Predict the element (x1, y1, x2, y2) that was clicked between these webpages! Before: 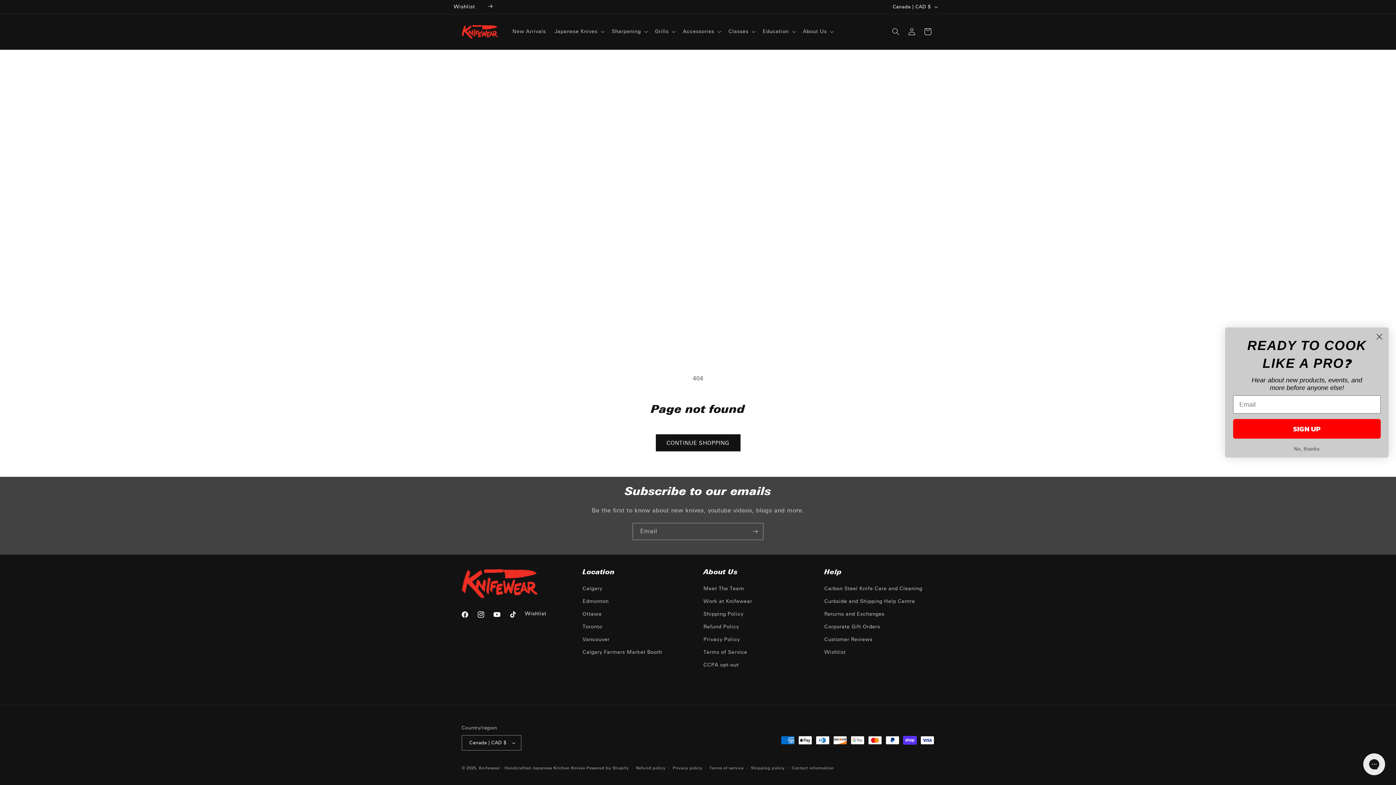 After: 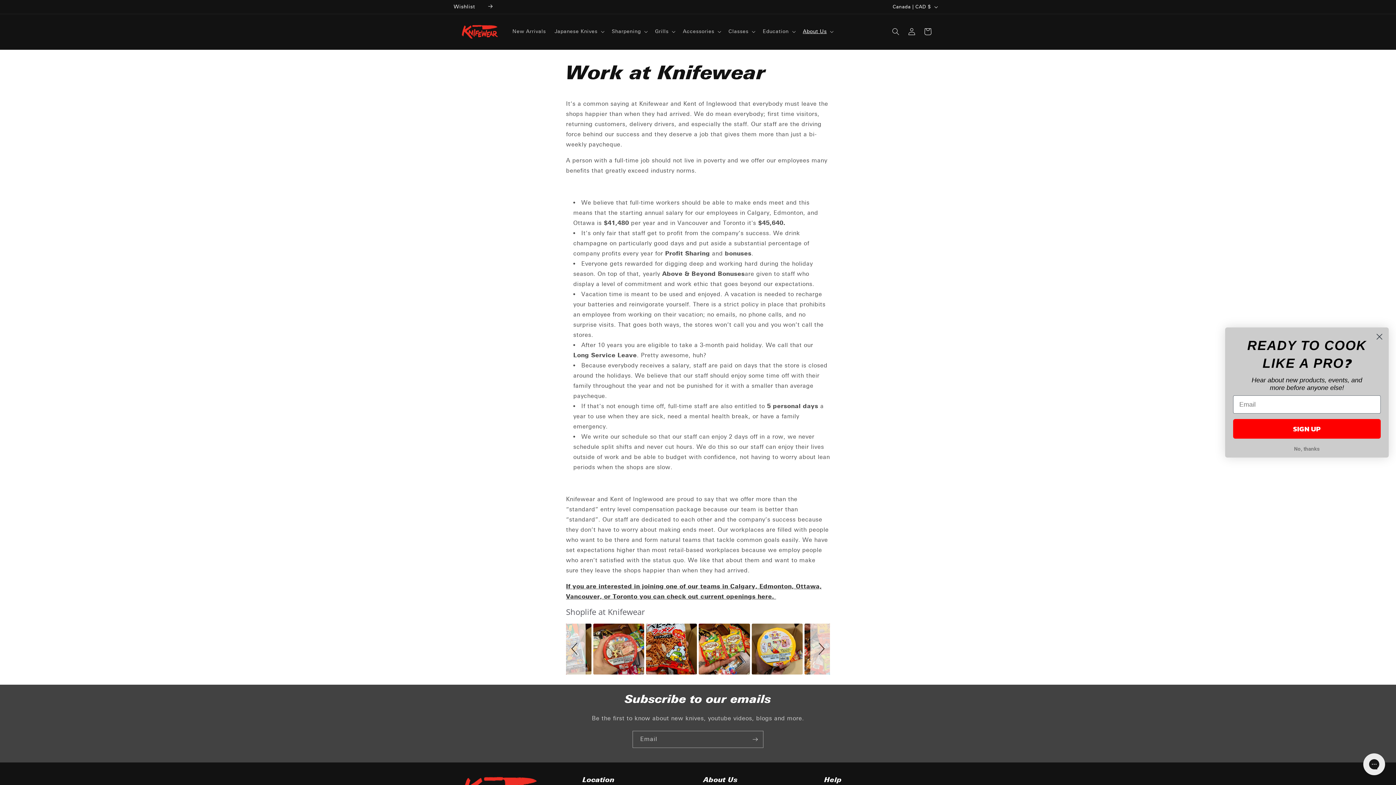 Action: bbox: (703, 595, 752, 608) label: Work at Knifewear